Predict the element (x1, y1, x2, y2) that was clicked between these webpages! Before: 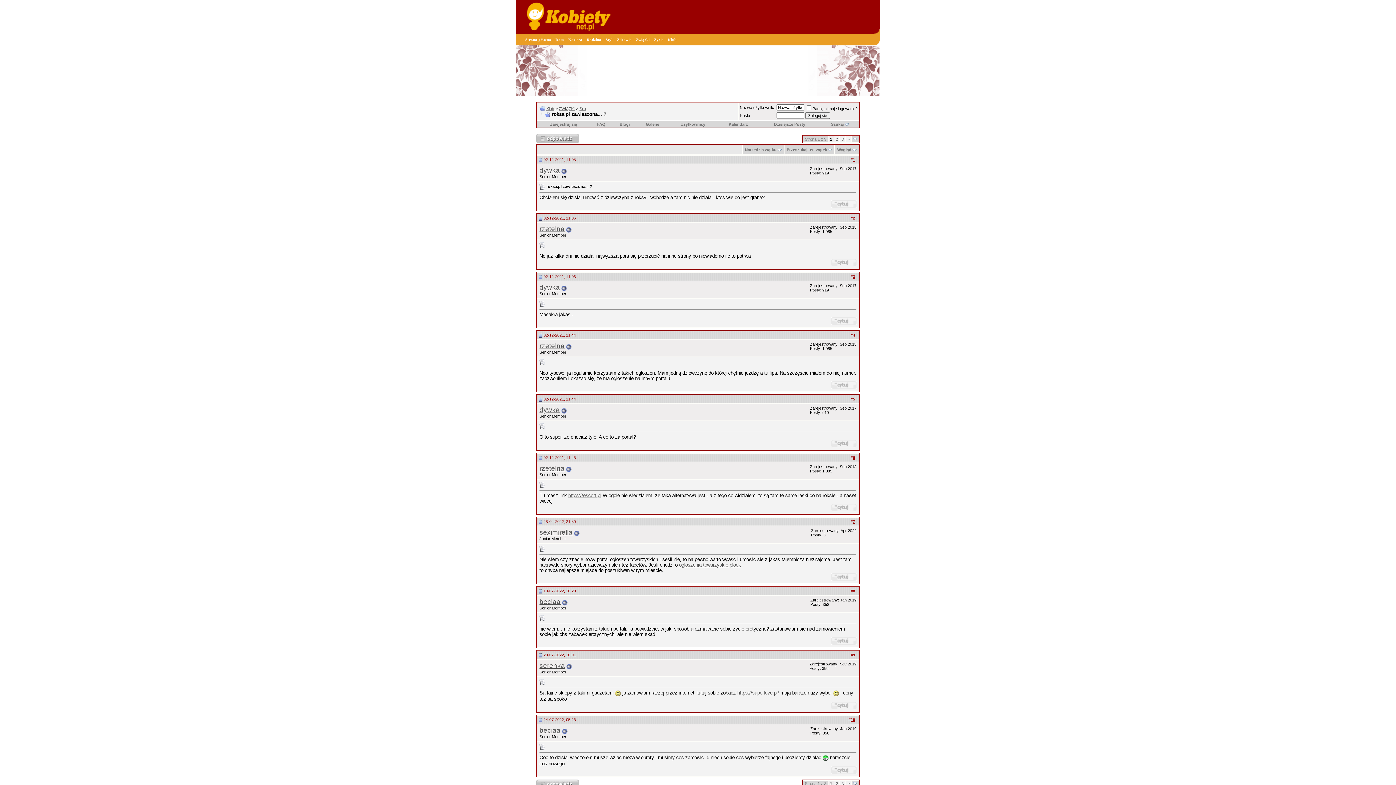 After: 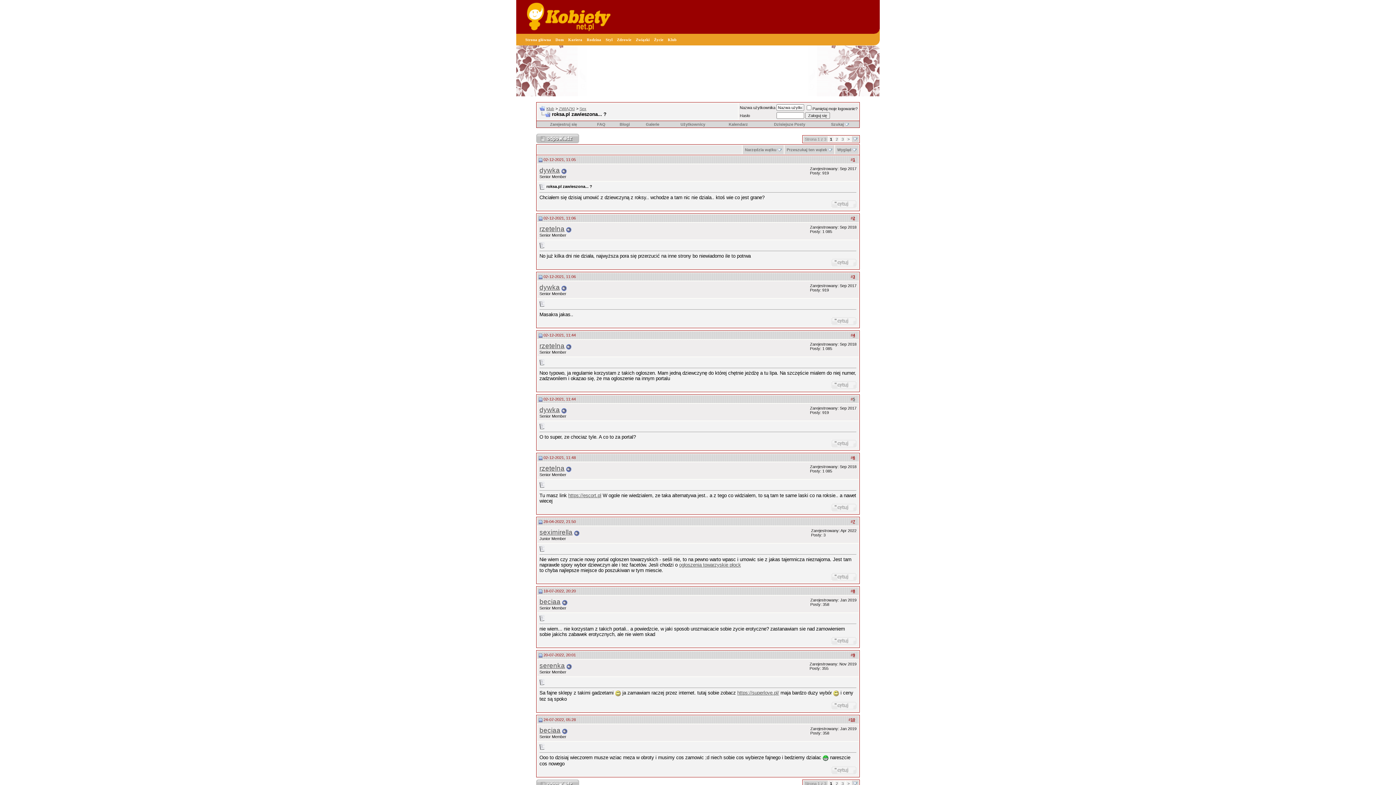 Action: label: 5 bbox: (853, 397, 855, 401)